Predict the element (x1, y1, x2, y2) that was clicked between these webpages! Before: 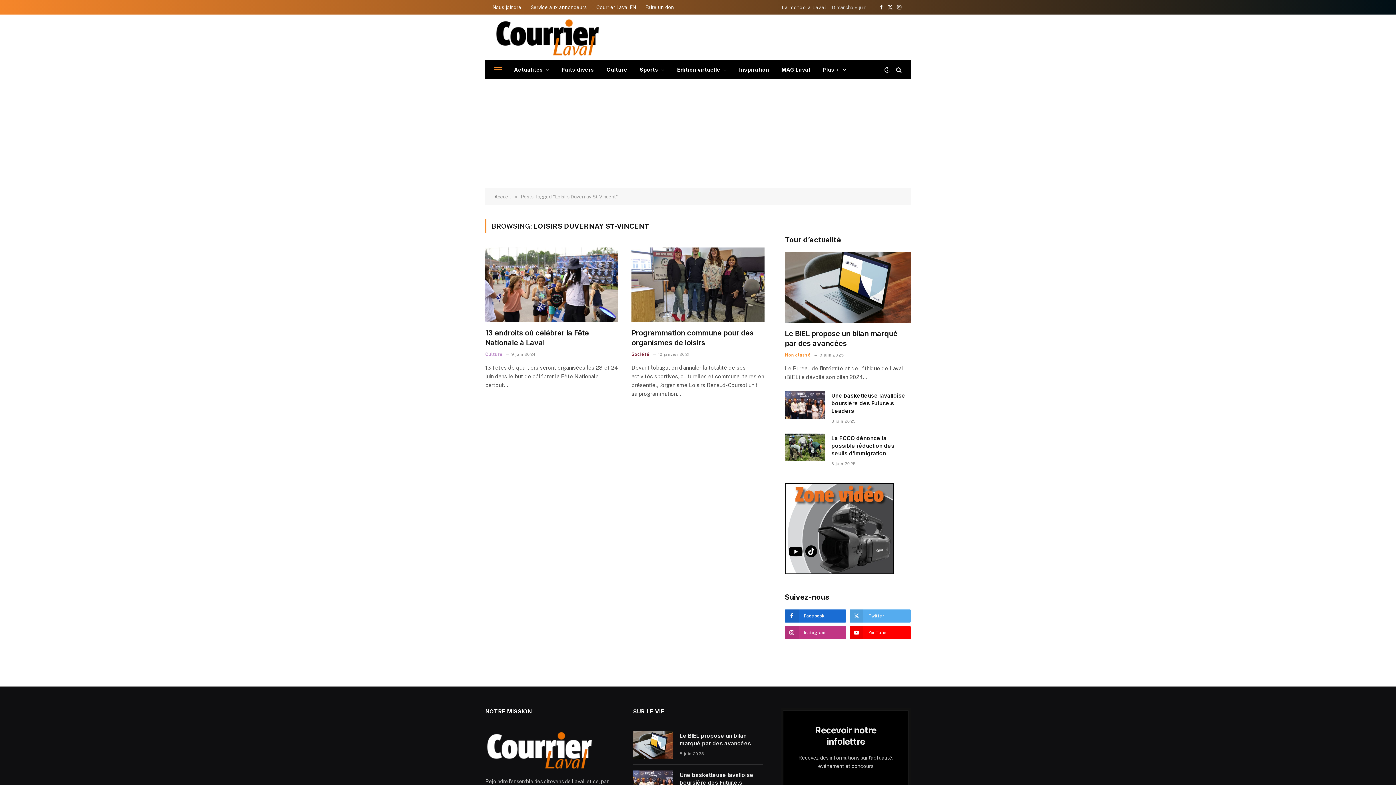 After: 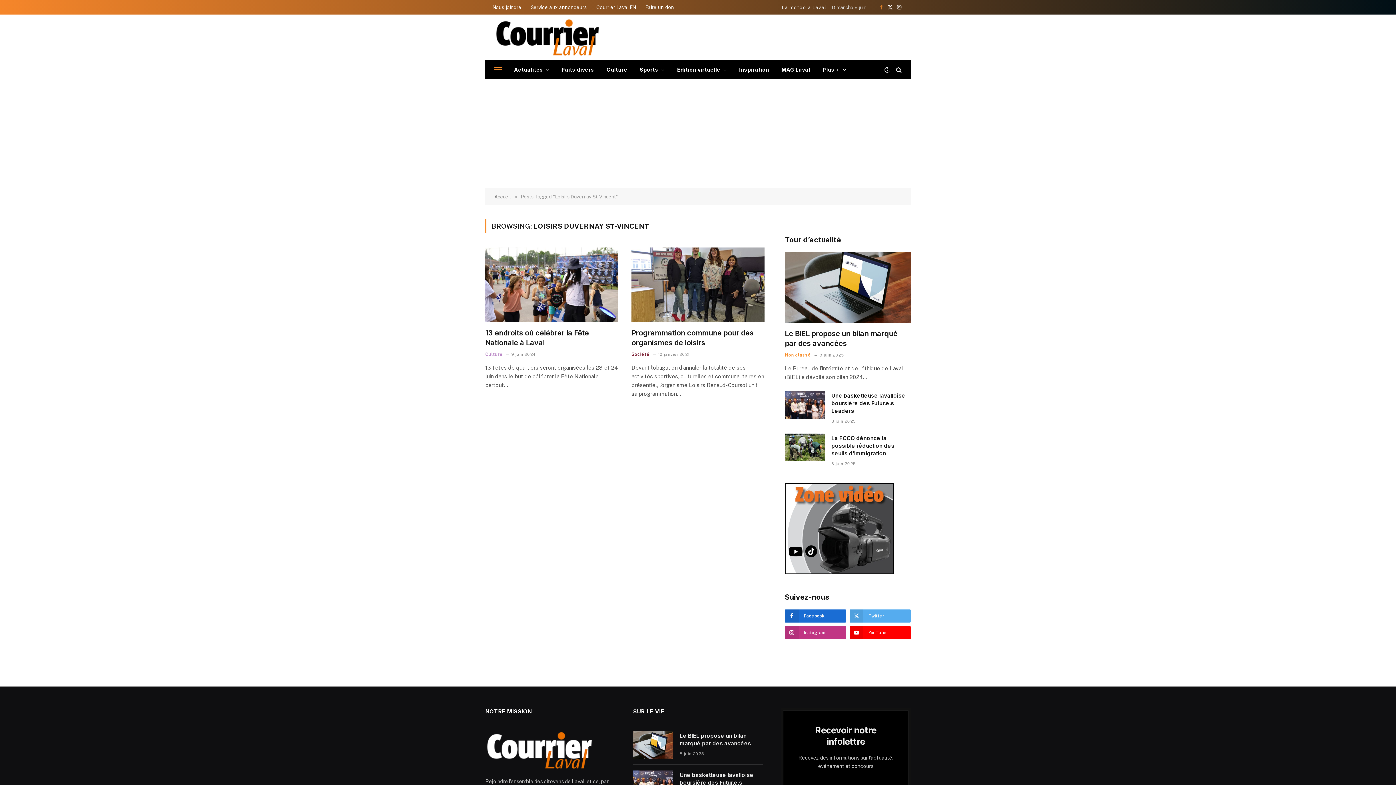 Action: label: Facebook bbox: (877, 0, 885, 14)